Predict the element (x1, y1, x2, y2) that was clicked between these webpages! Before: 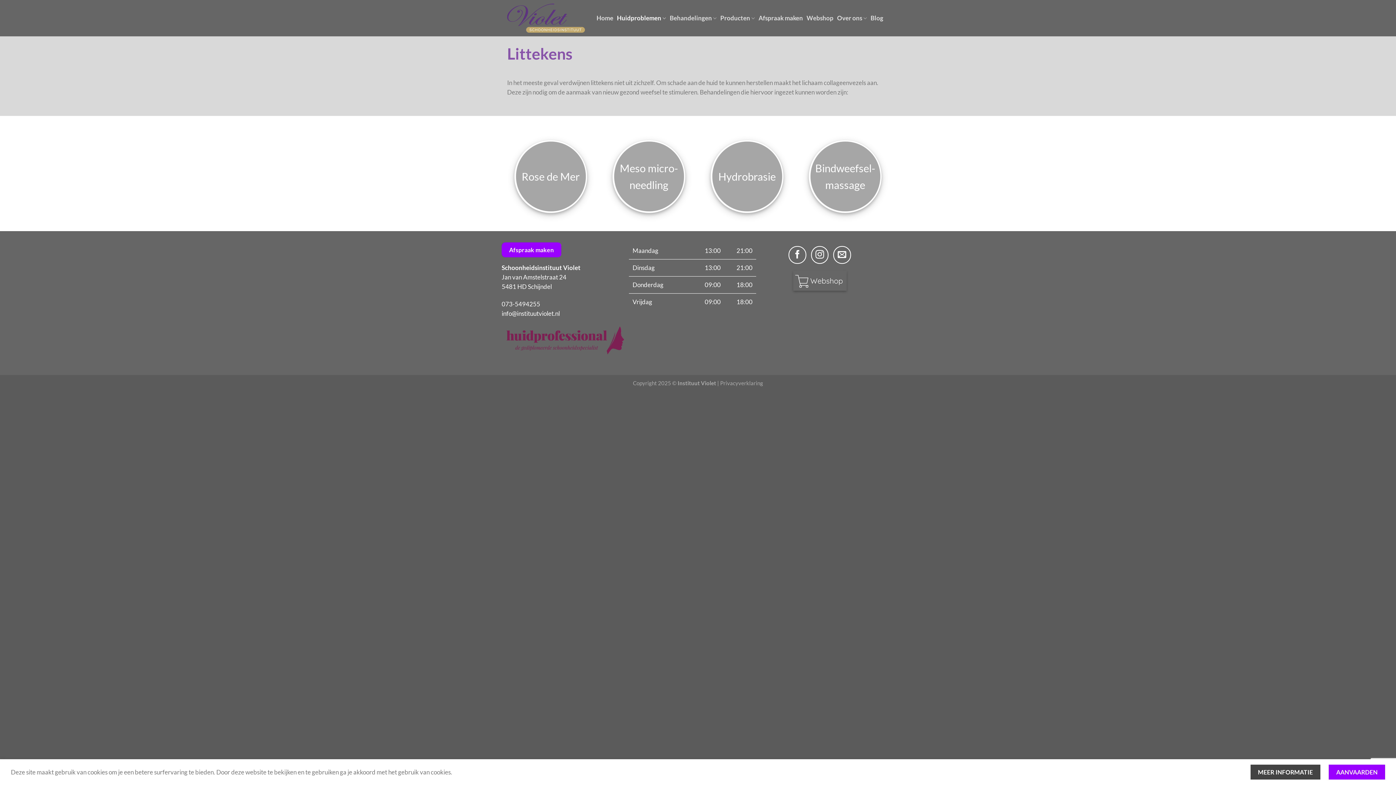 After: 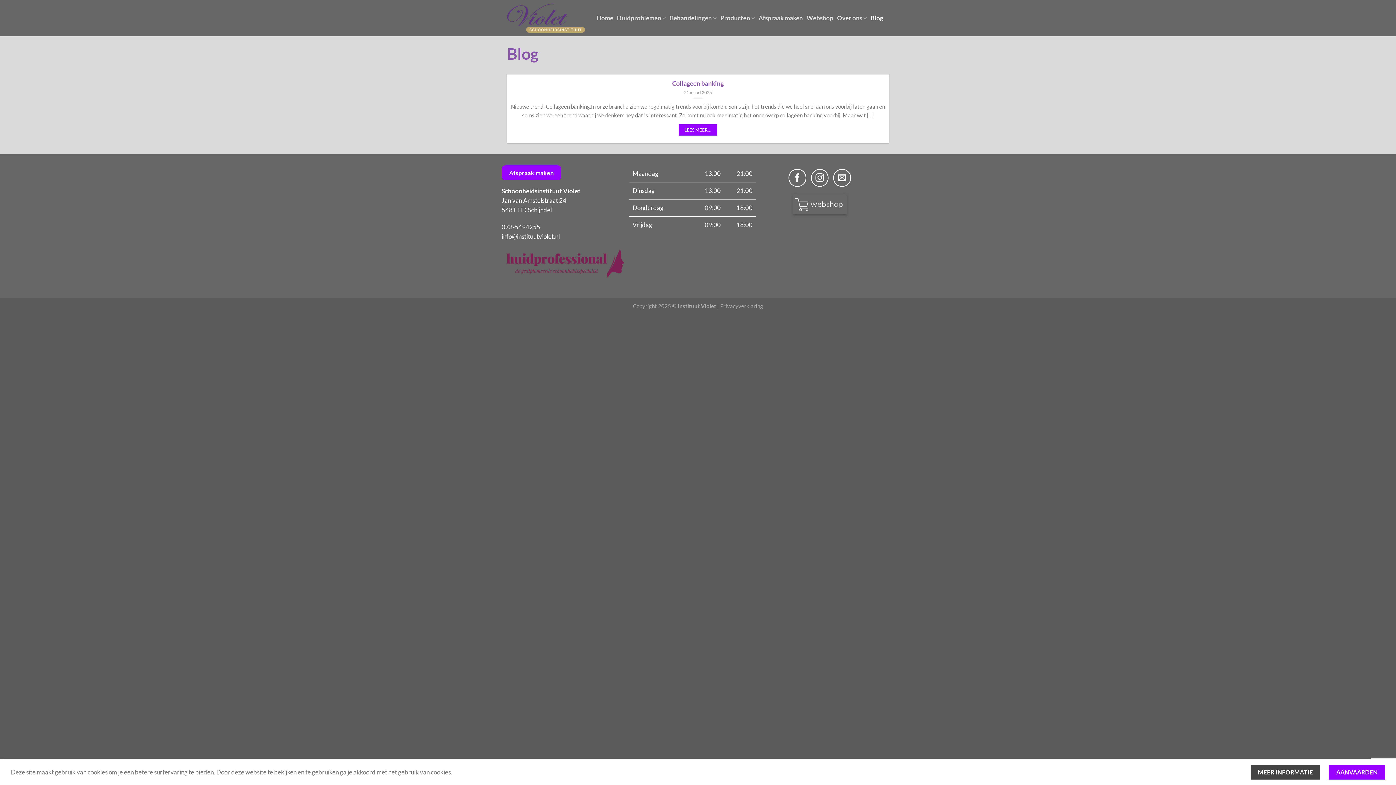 Action: label: Blog bbox: (870, 11, 883, 24)